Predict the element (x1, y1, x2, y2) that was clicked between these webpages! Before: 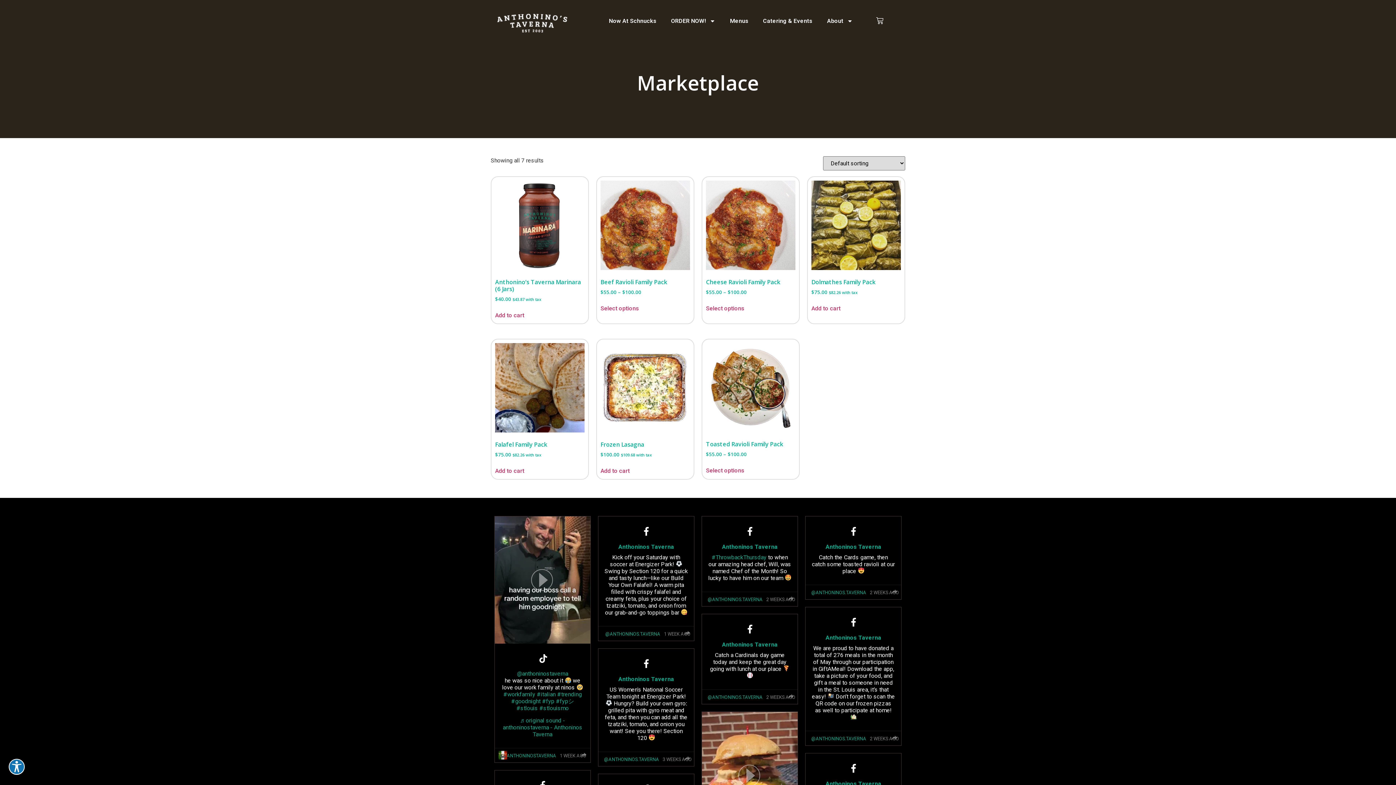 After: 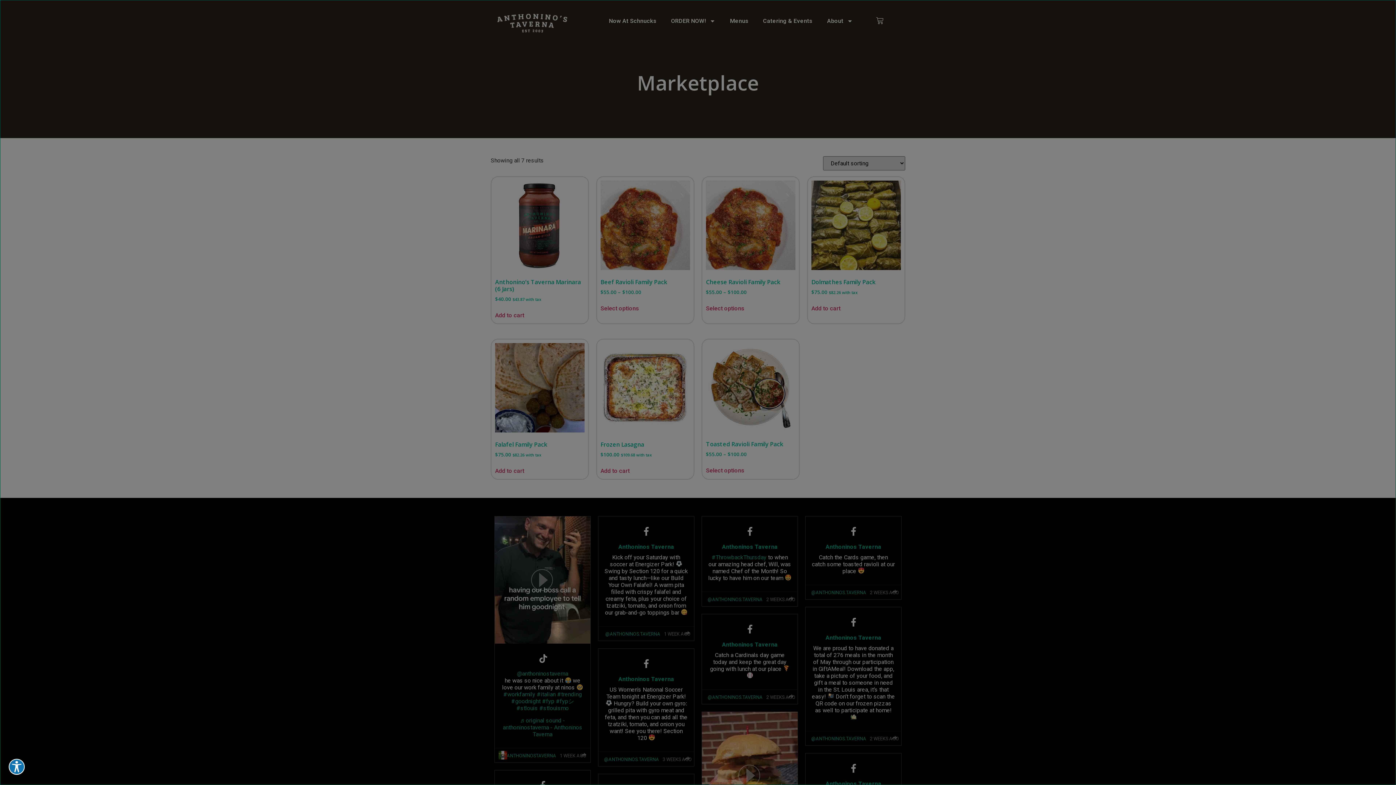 Action: label: Tiktok icon bbox: (501, 654, 584, 665)